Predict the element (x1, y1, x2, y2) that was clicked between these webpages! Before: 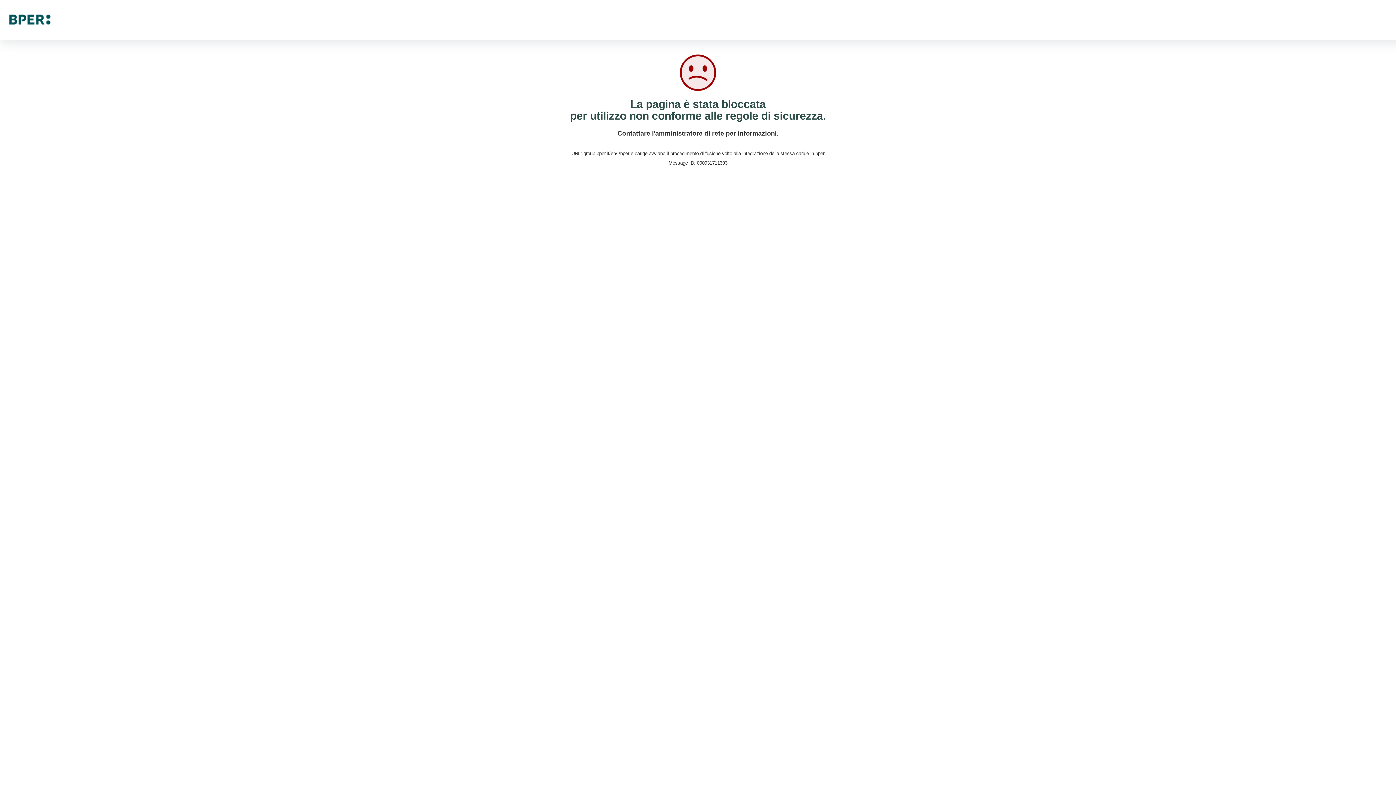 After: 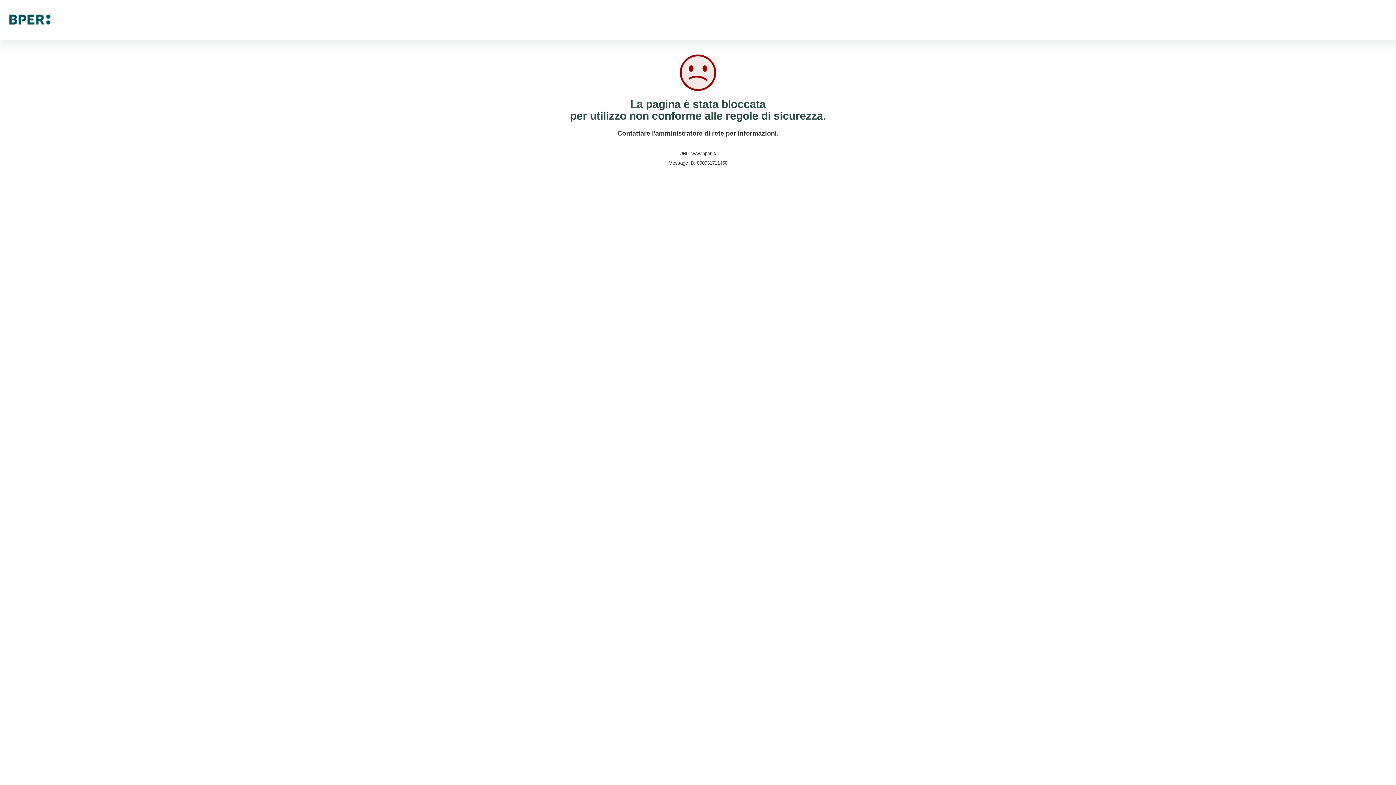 Action: bbox: (9, 16, 50, 22)